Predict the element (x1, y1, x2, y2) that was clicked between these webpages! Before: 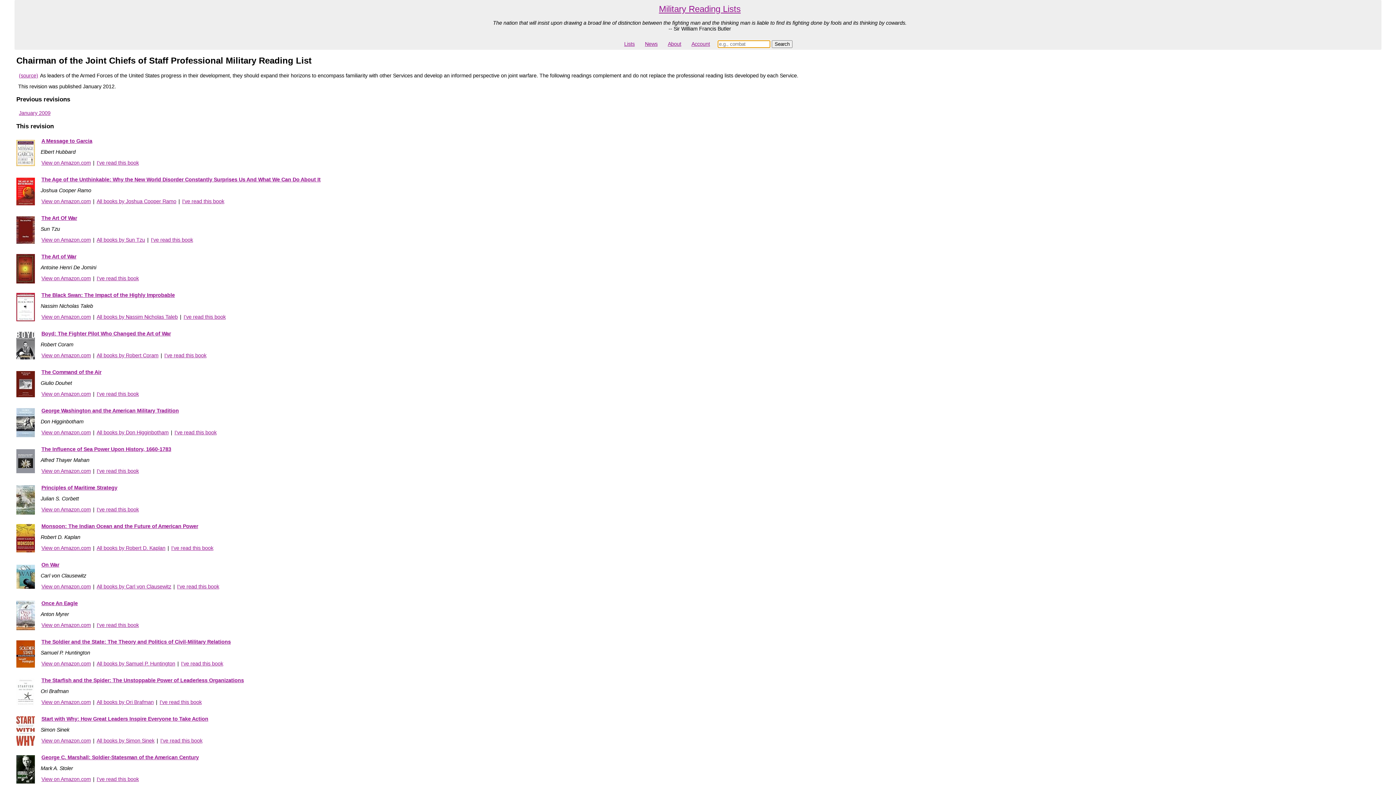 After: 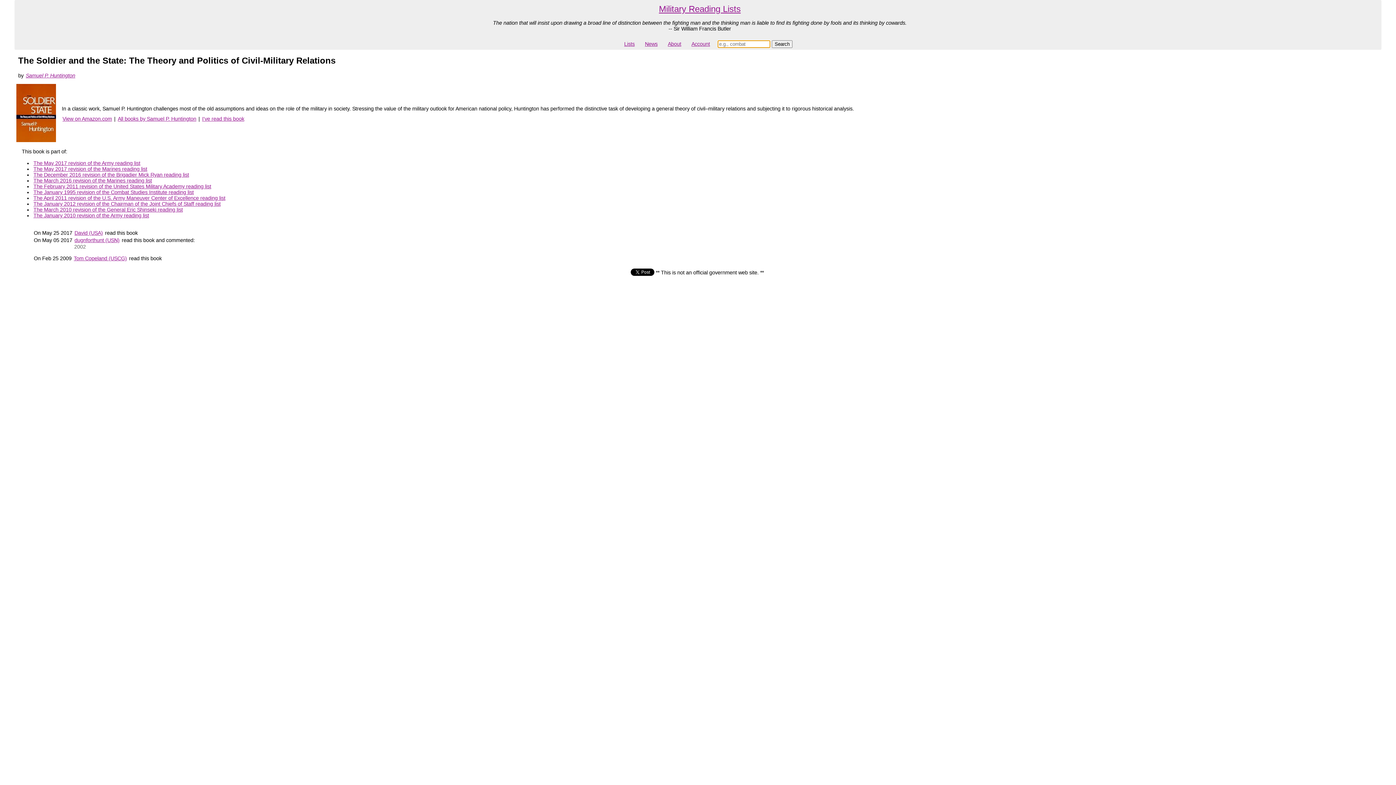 Action: label: The Soldier and the State: The Theory and Politics of Civil-Military Relations bbox: (40, 638, 231, 645)